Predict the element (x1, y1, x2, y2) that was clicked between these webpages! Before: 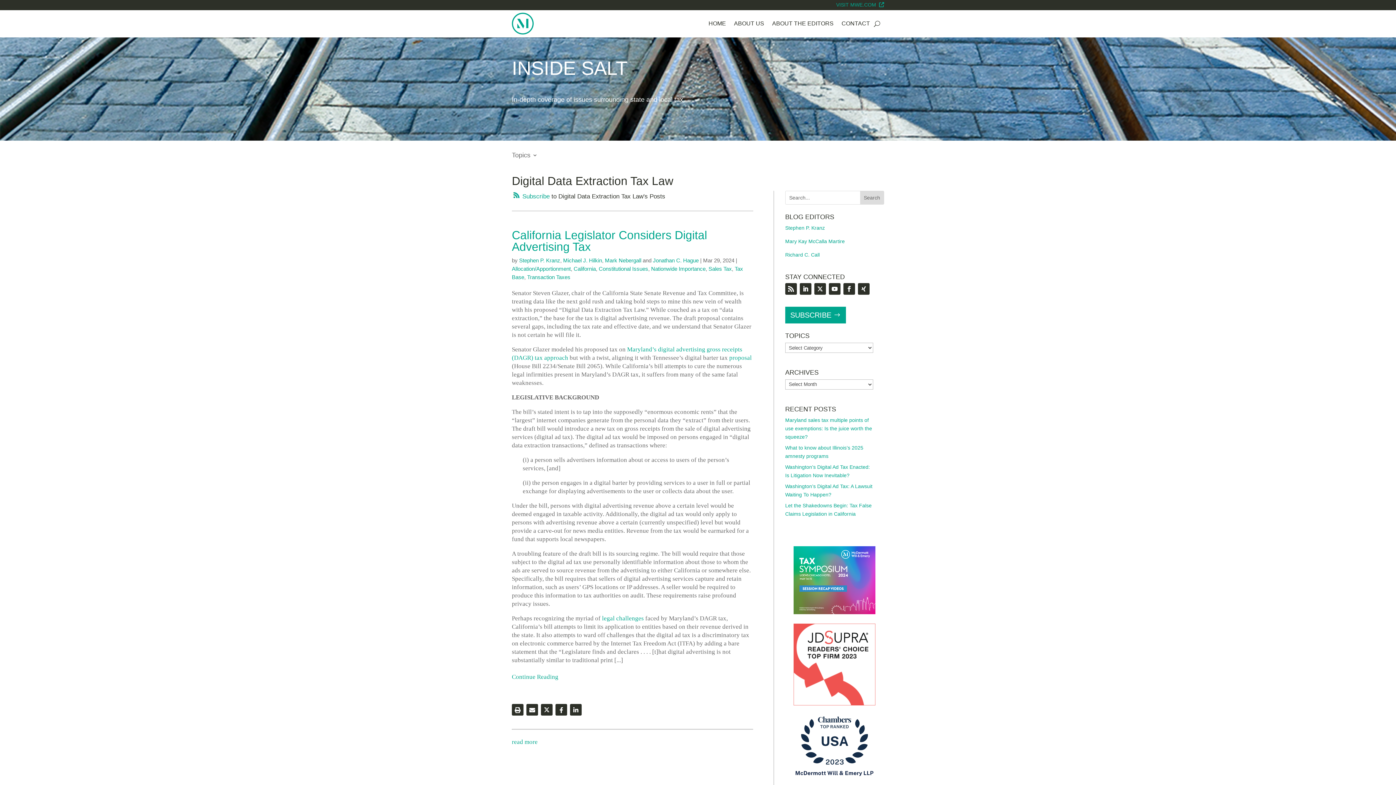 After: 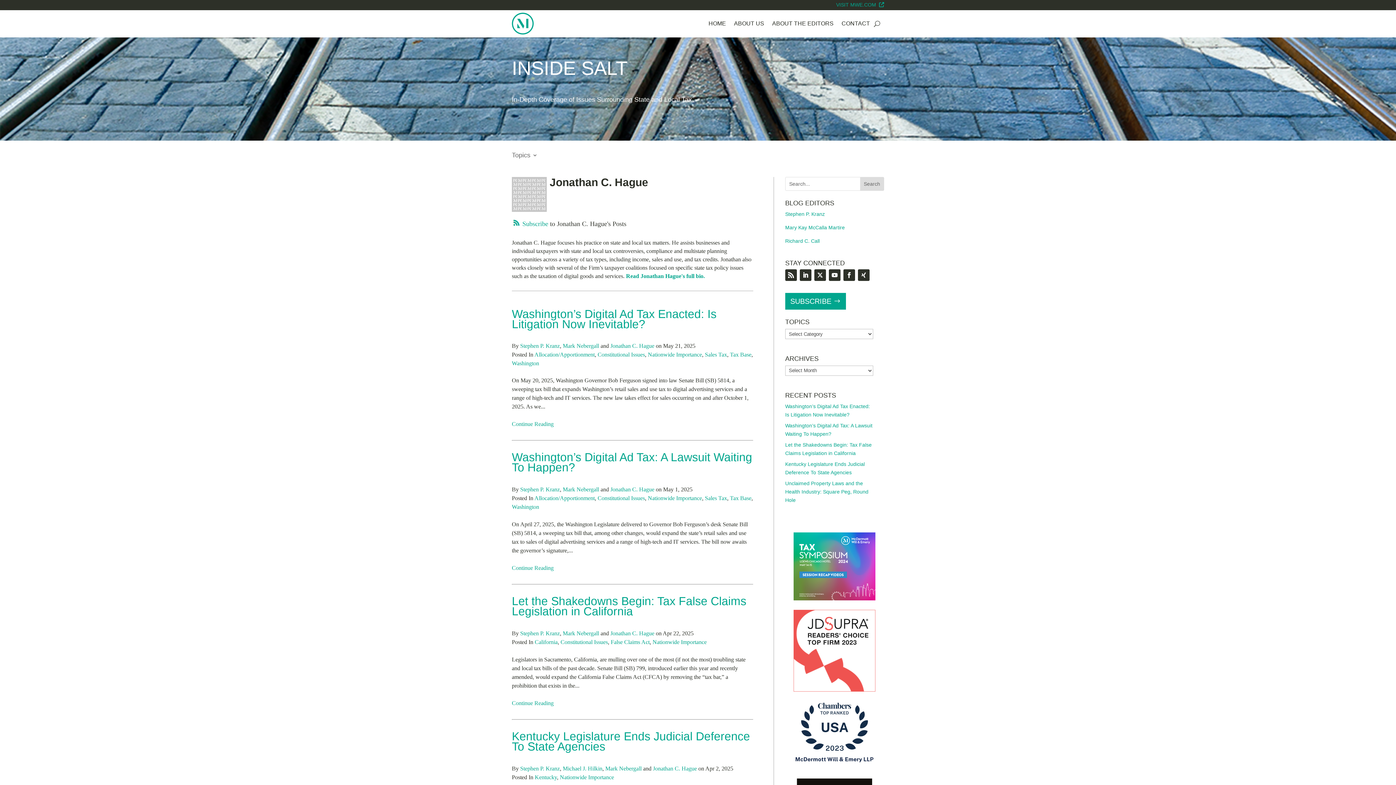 Action: label: Jonathan C. Hague bbox: (653, 257, 698, 263)